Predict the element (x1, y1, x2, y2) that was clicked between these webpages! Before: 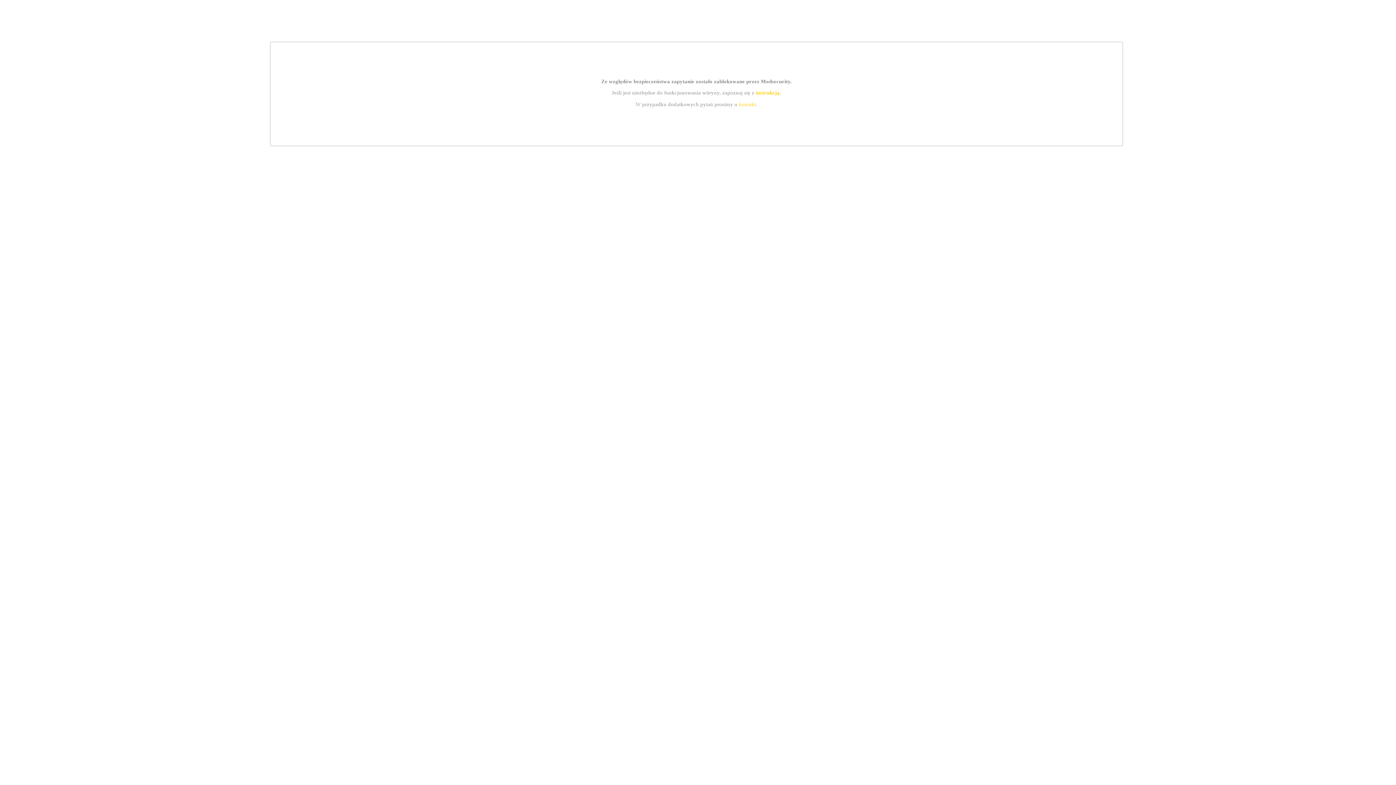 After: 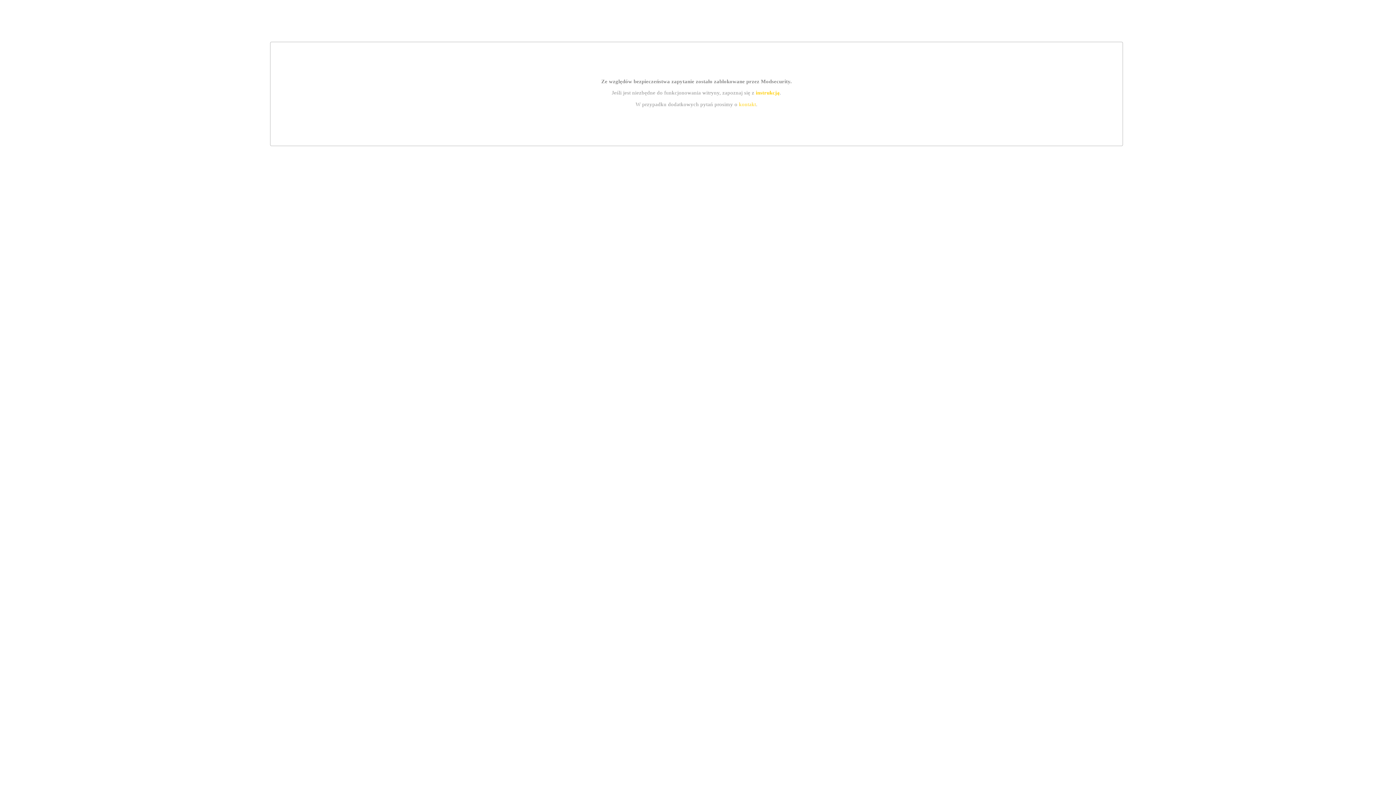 Action: bbox: (755, 89, 779, 95) label: instrukcją